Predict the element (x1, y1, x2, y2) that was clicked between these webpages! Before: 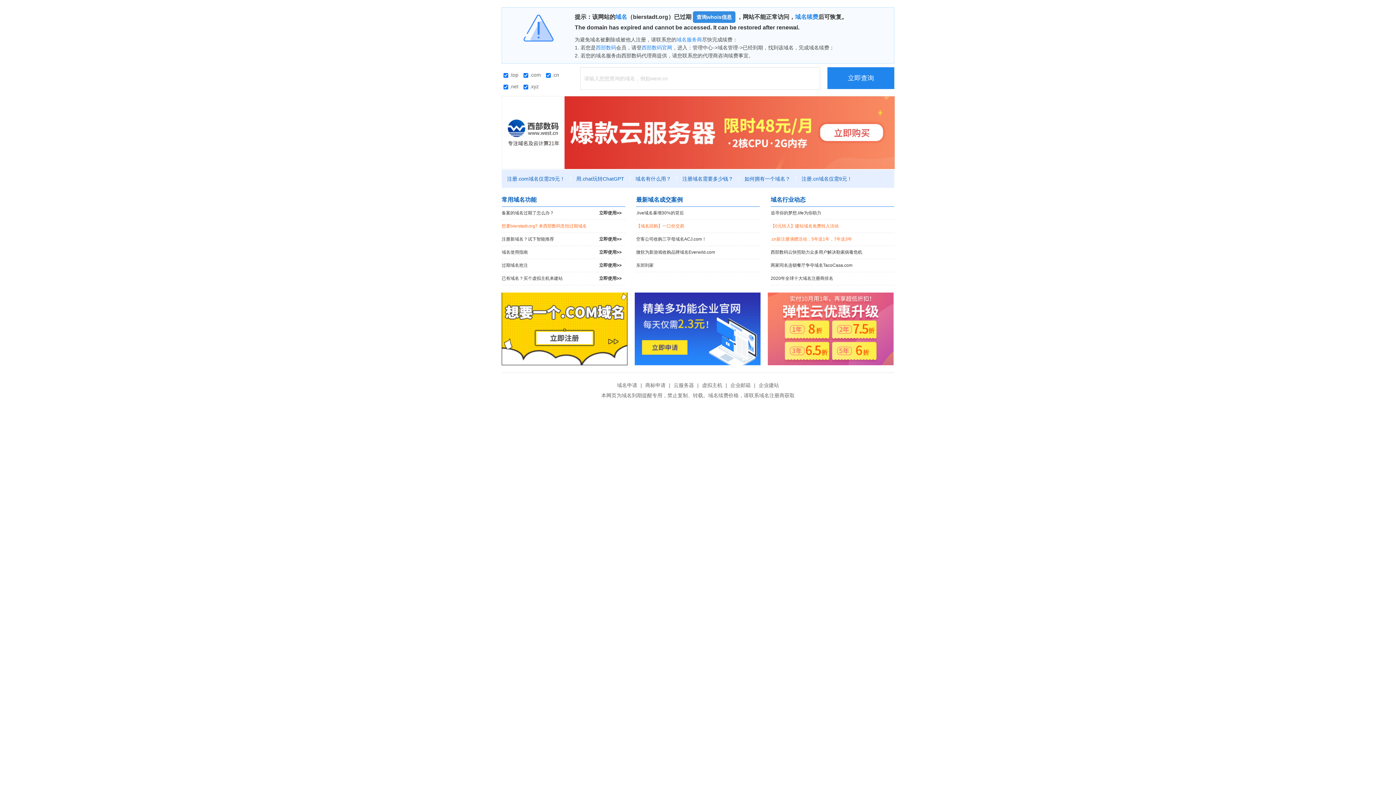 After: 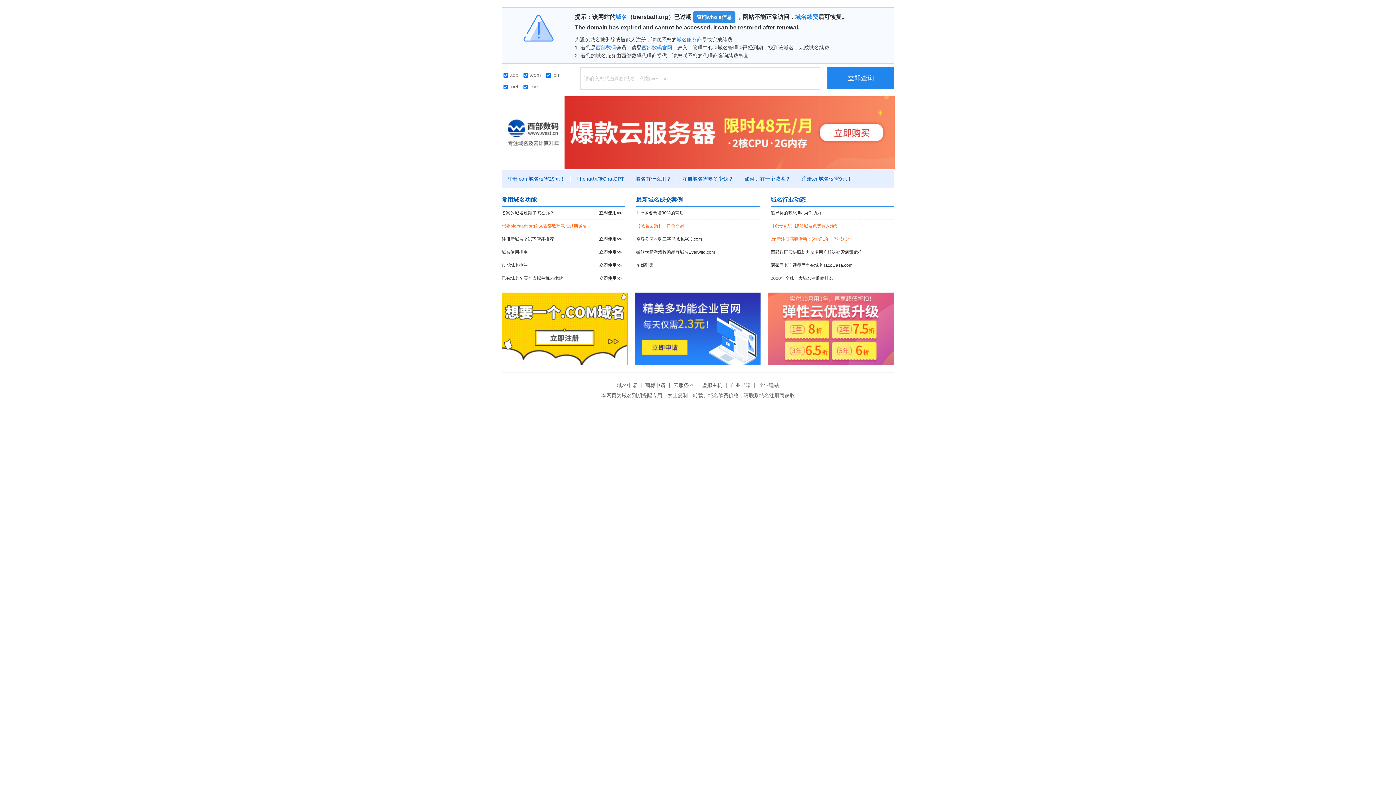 Action: bbox: (634, 292, 760, 365)